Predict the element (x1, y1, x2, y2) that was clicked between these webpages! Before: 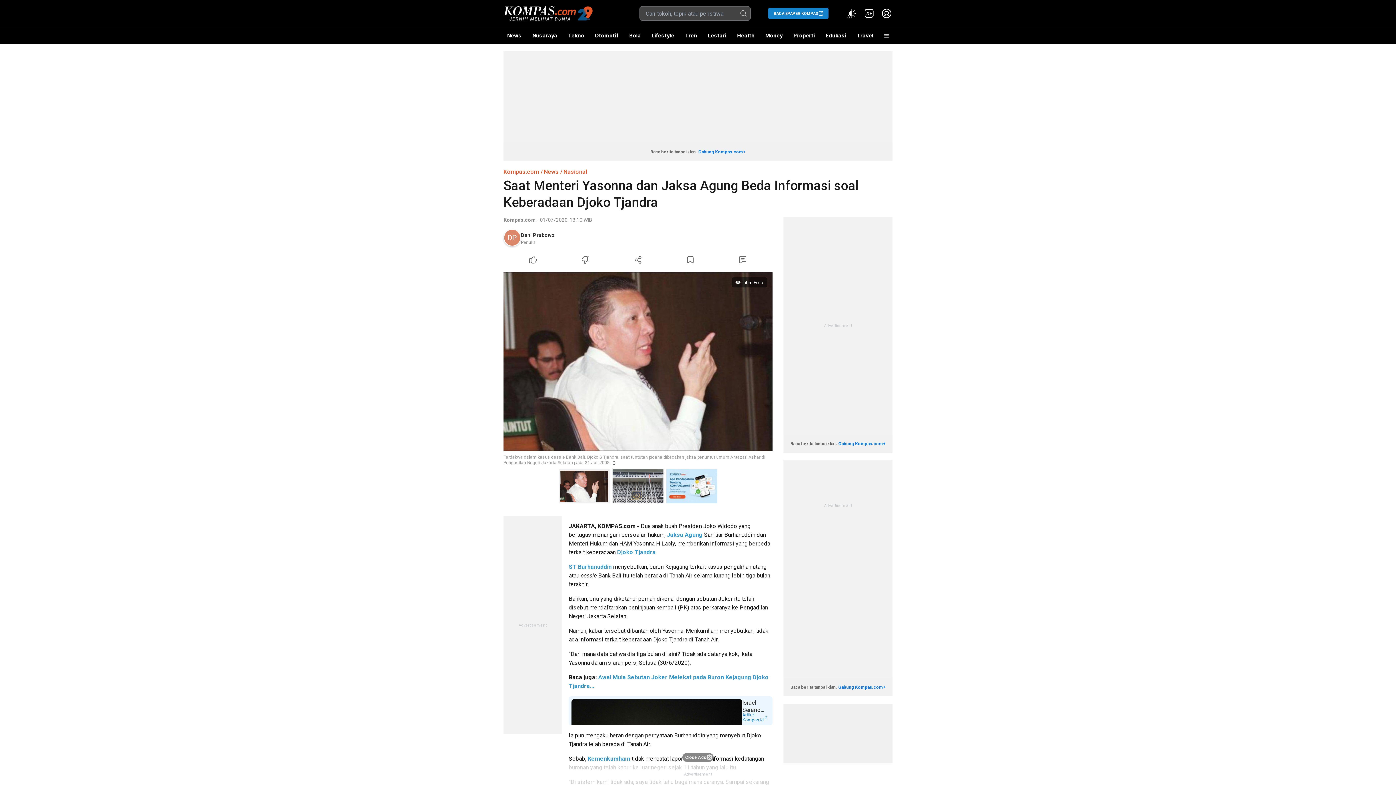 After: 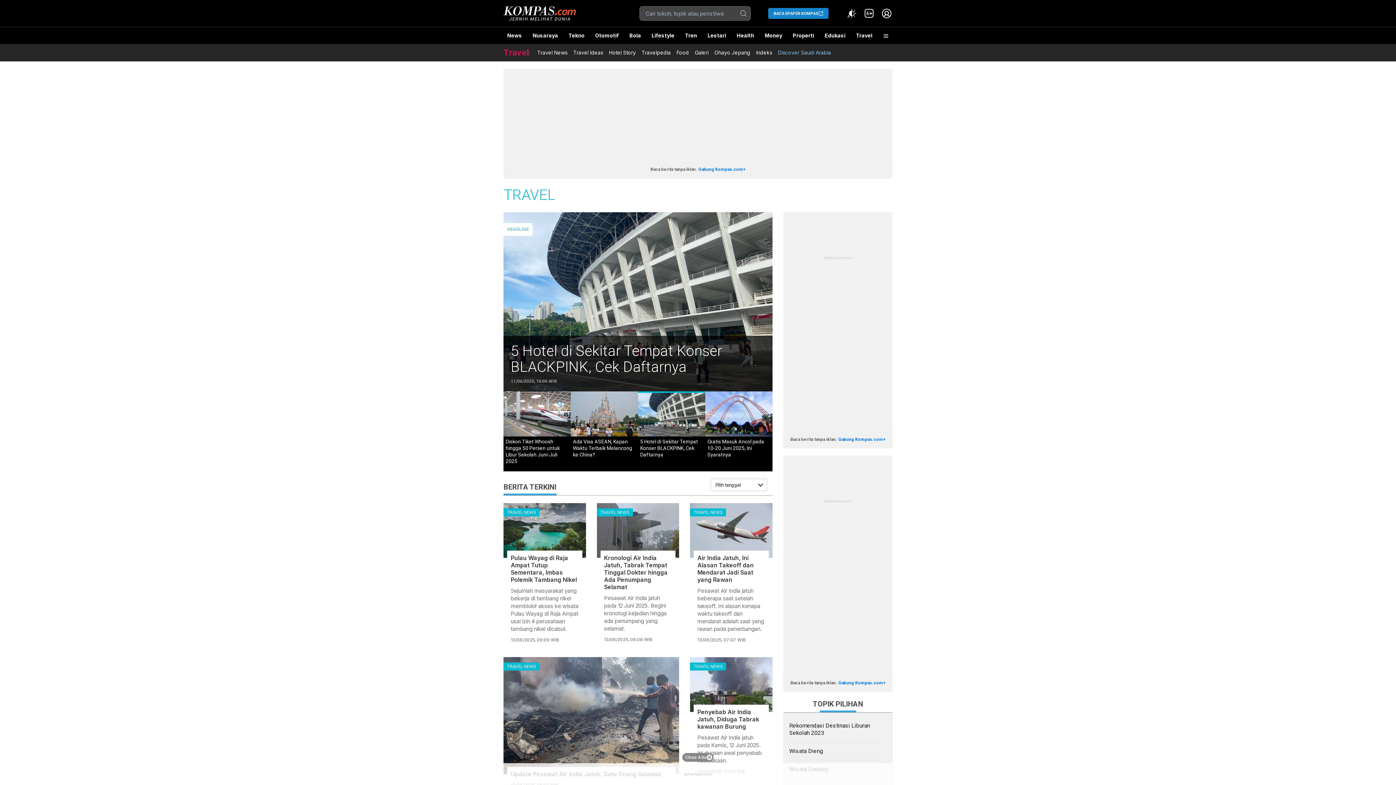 Action: label: Travel bbox: (853, 27, 877, 44)